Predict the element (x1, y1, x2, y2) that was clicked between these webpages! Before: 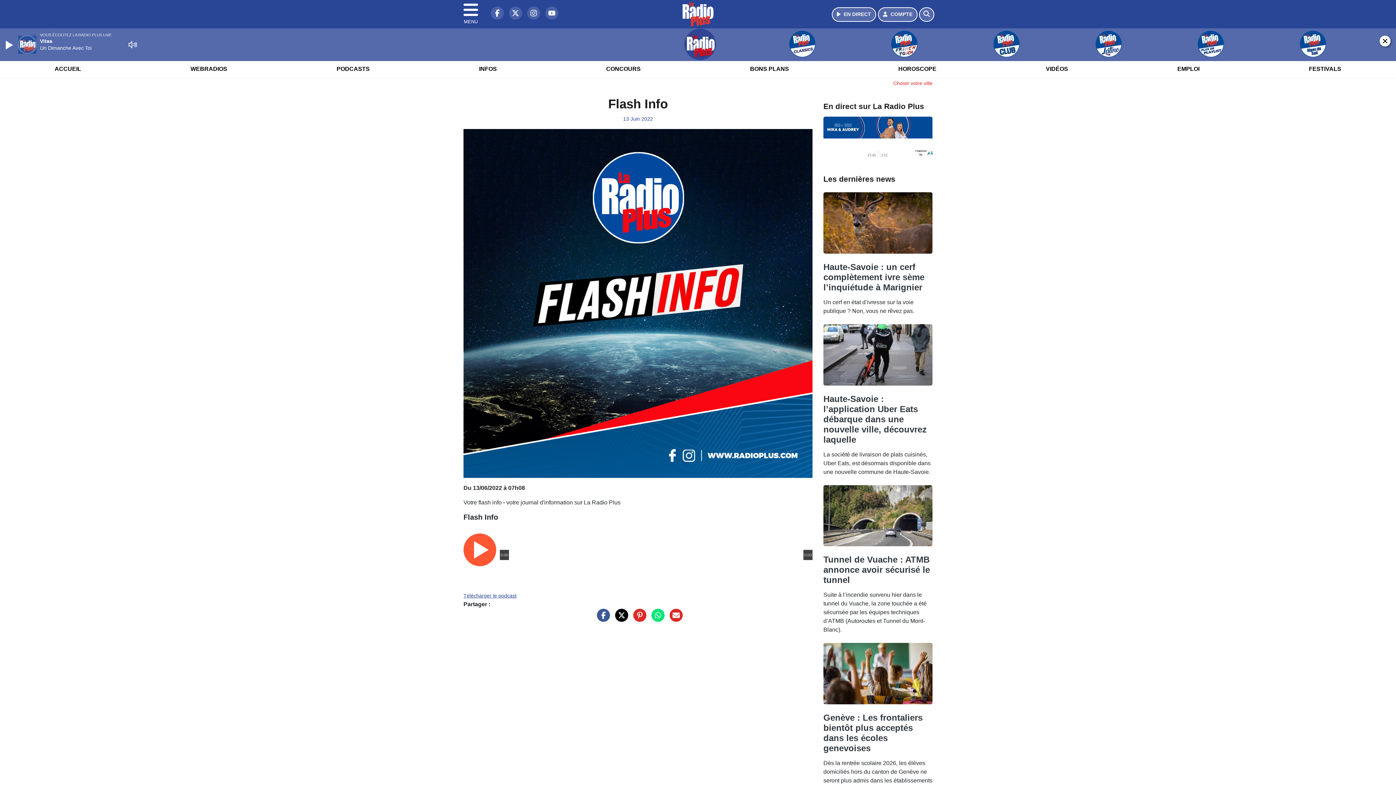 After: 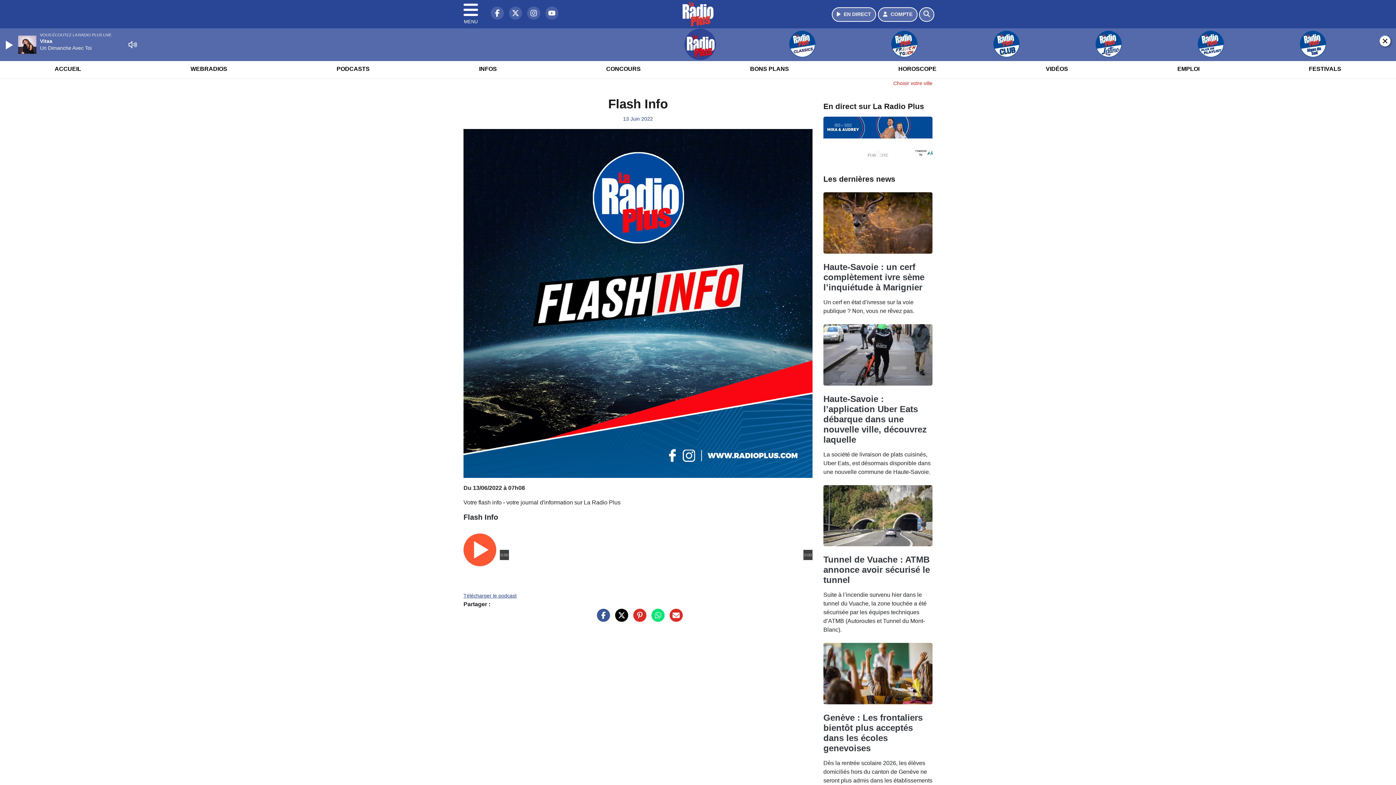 Action: bbox: (611, 499, 628, 506) label: Partager sur Twitter